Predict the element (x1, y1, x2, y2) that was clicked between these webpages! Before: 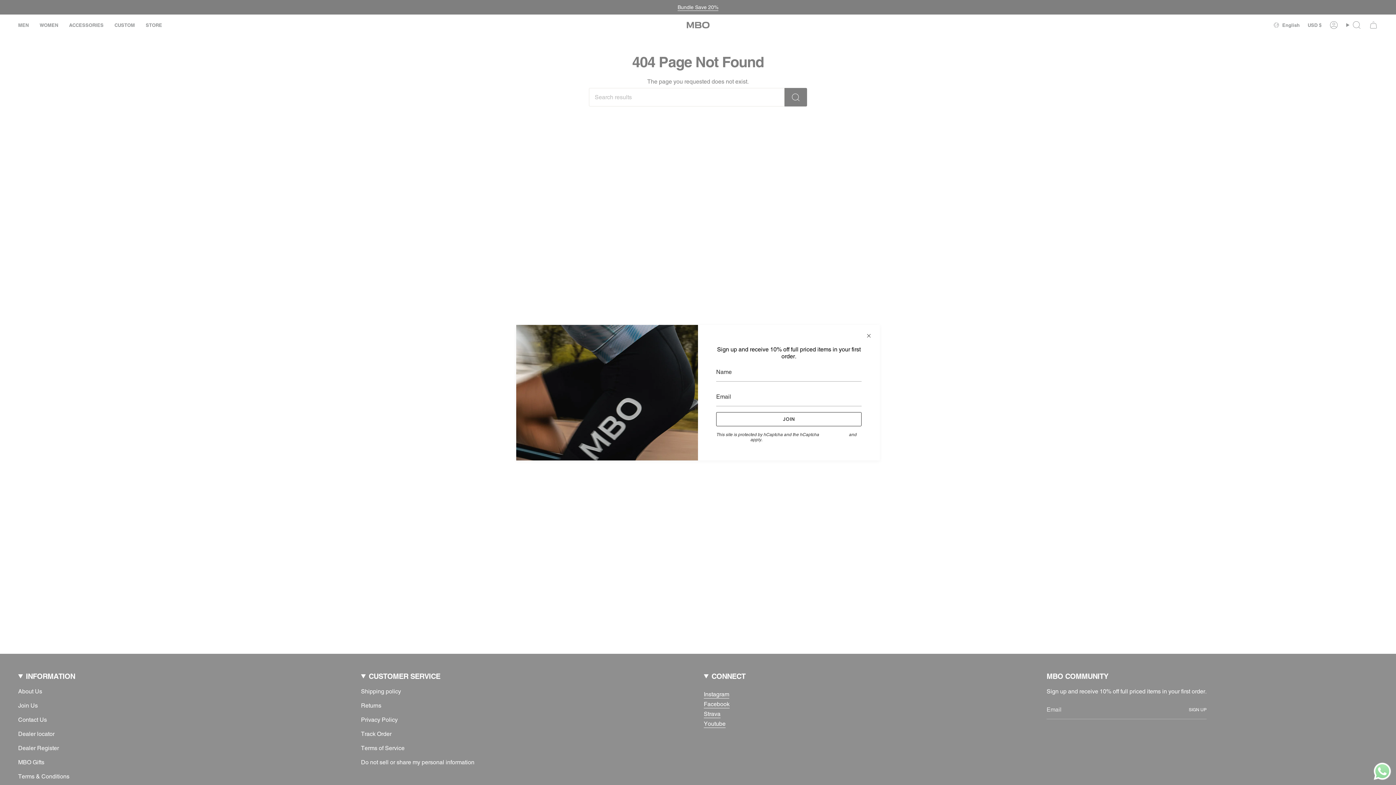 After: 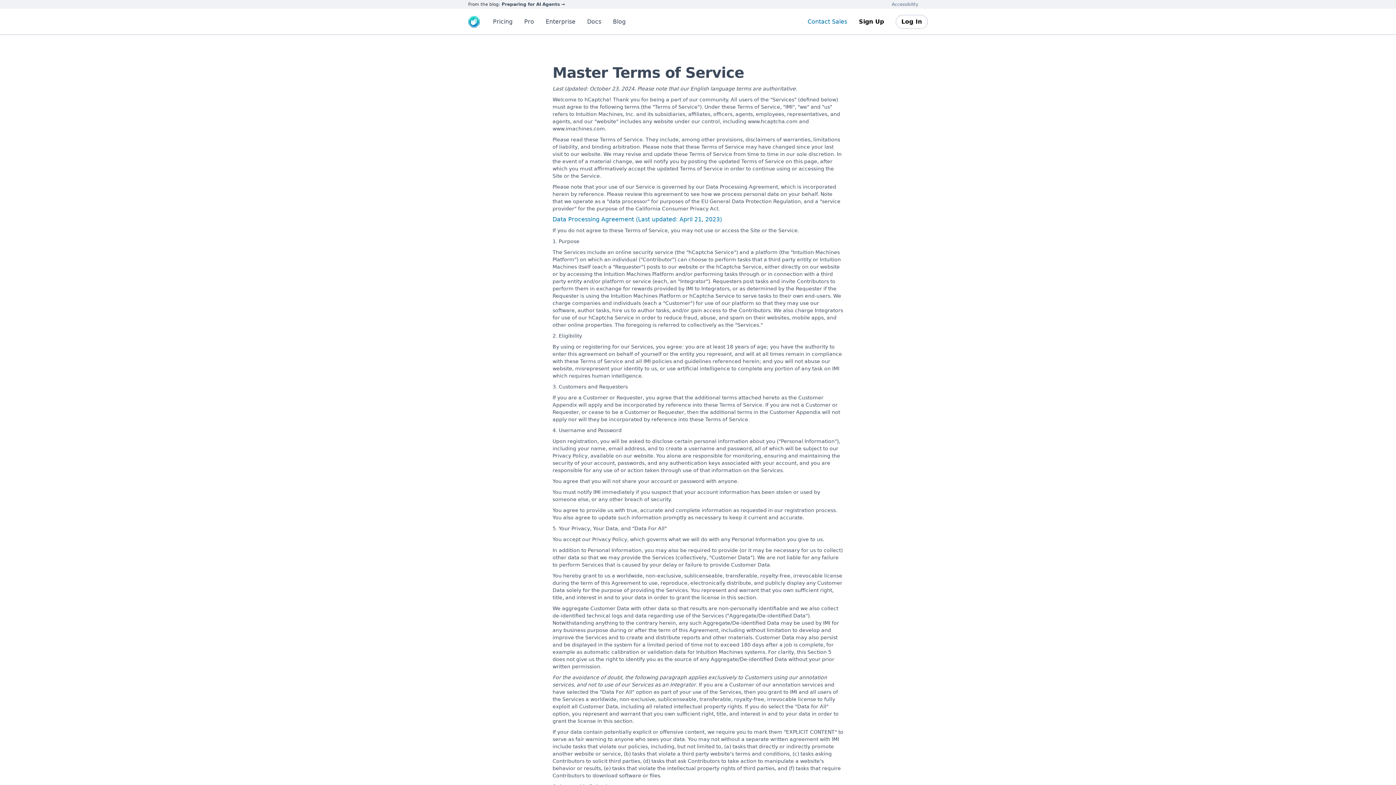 Action: label: Terms of Service bbox: (716, 437, 749, 442)